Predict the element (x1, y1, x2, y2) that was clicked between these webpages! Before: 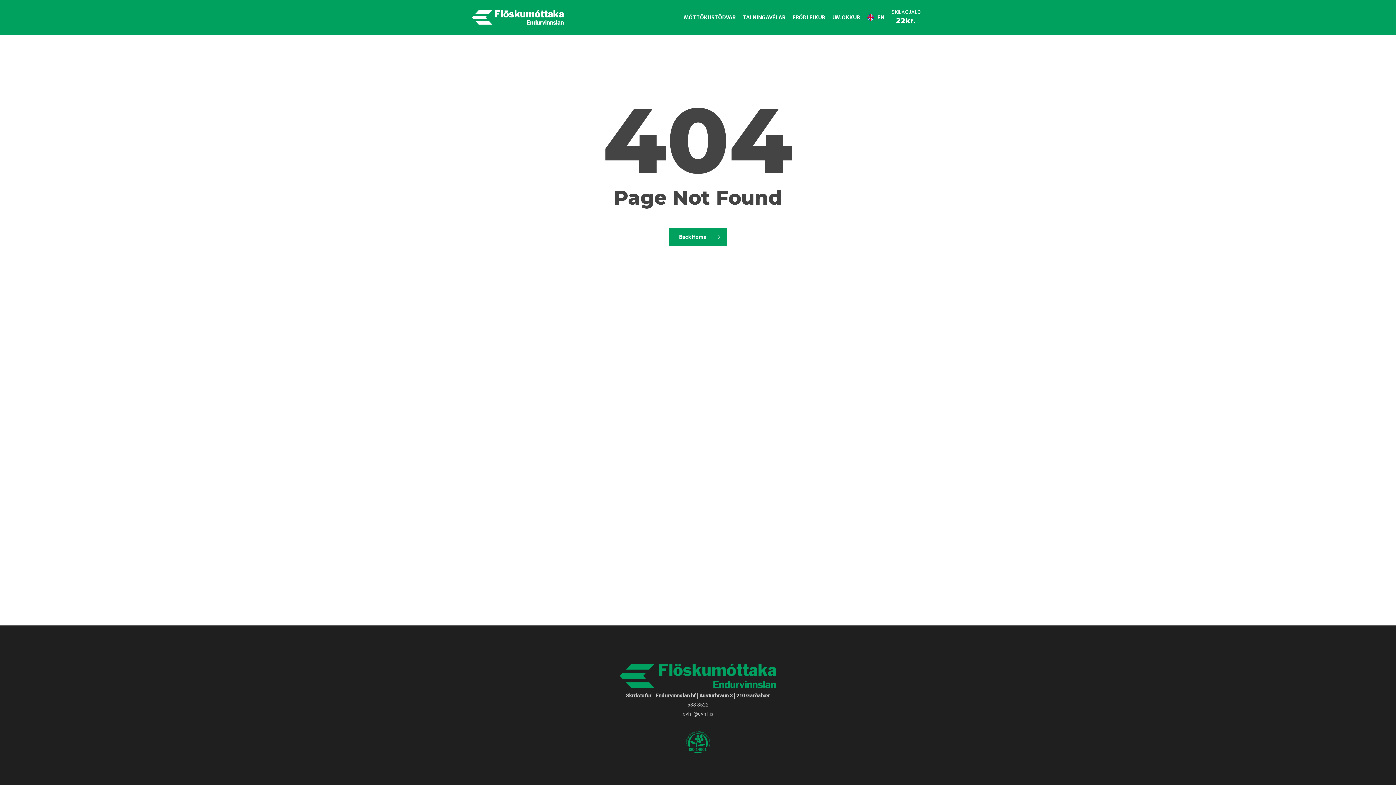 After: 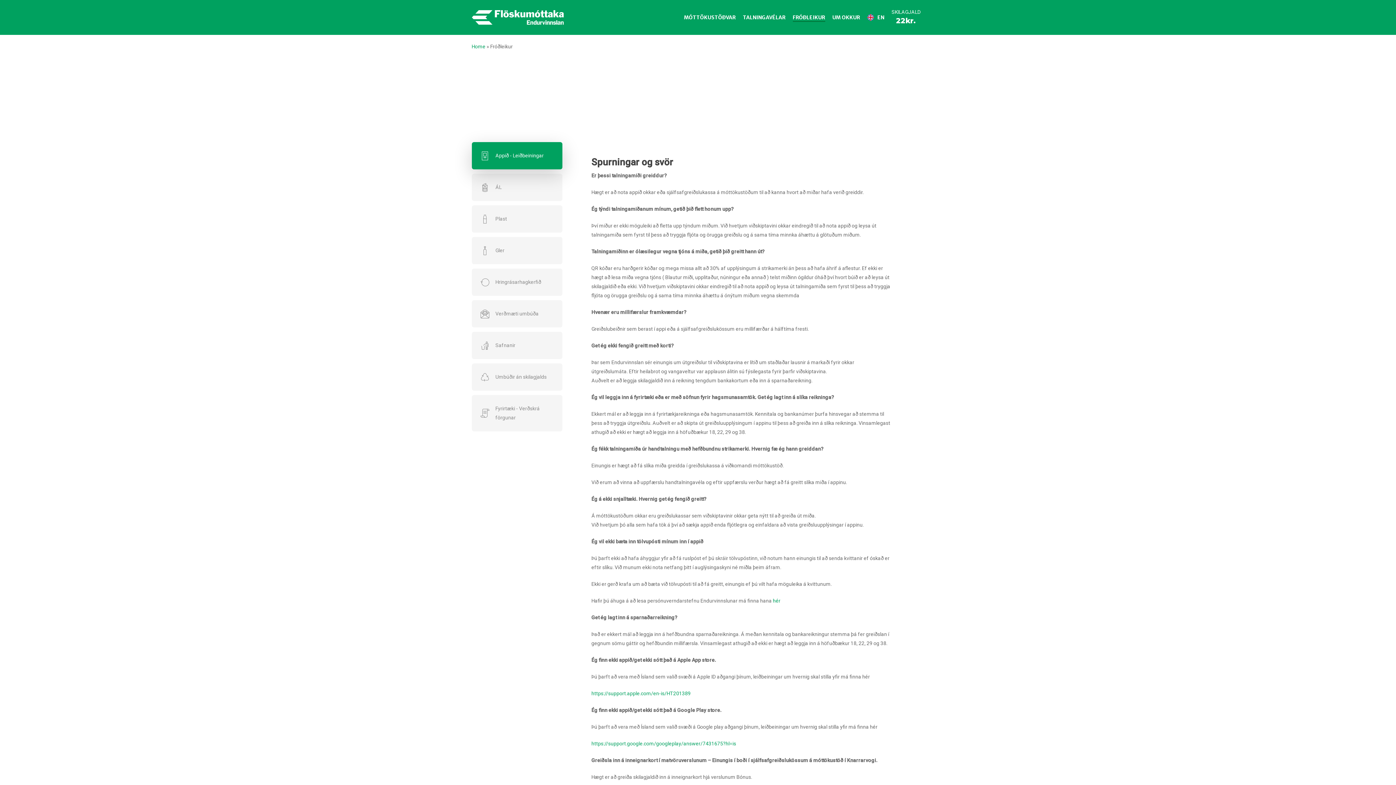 Action: label: FRÓÐLEIKUR bbox: (792, 14, 825, 20)